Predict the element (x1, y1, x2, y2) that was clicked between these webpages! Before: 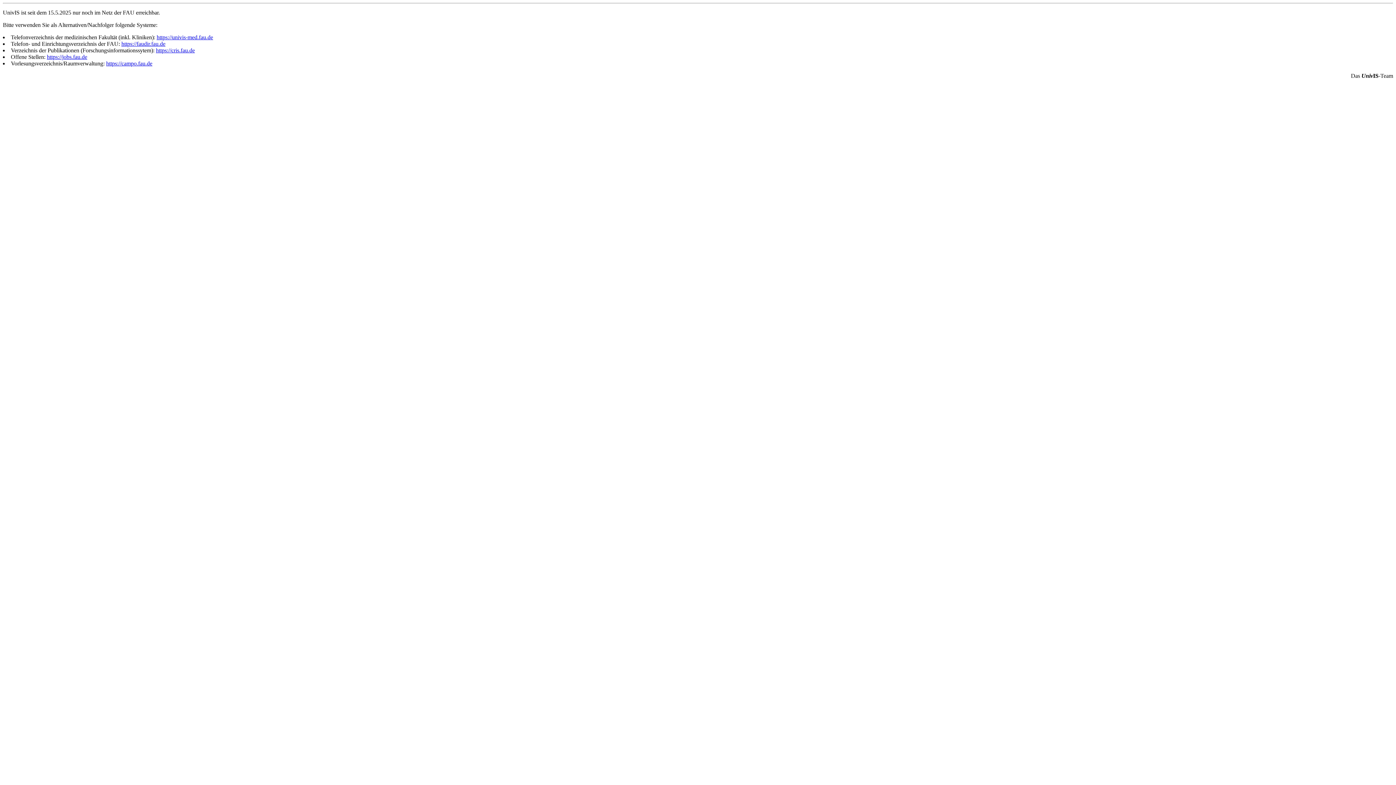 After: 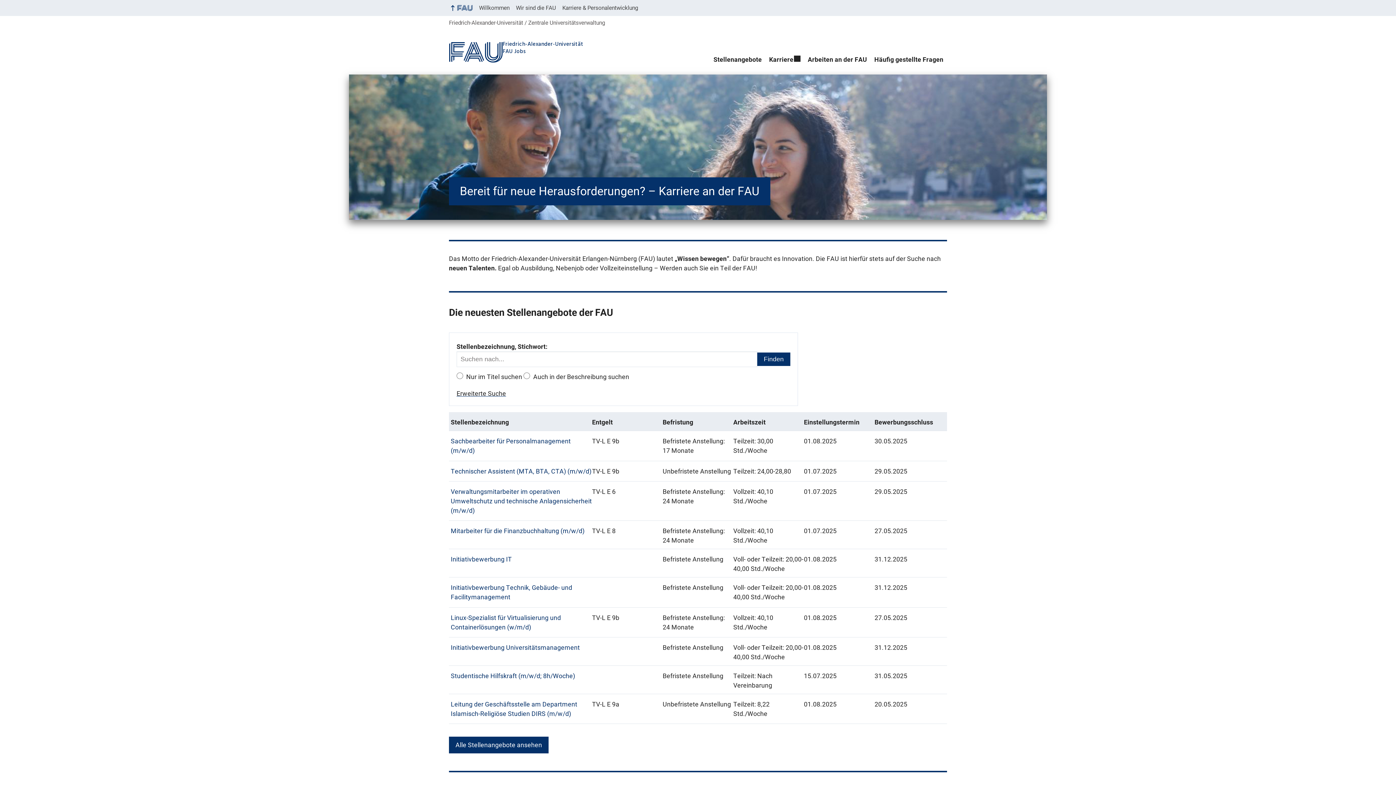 Action: bbox: (46, 53, 87, 60) label: https://jobs.fau.de